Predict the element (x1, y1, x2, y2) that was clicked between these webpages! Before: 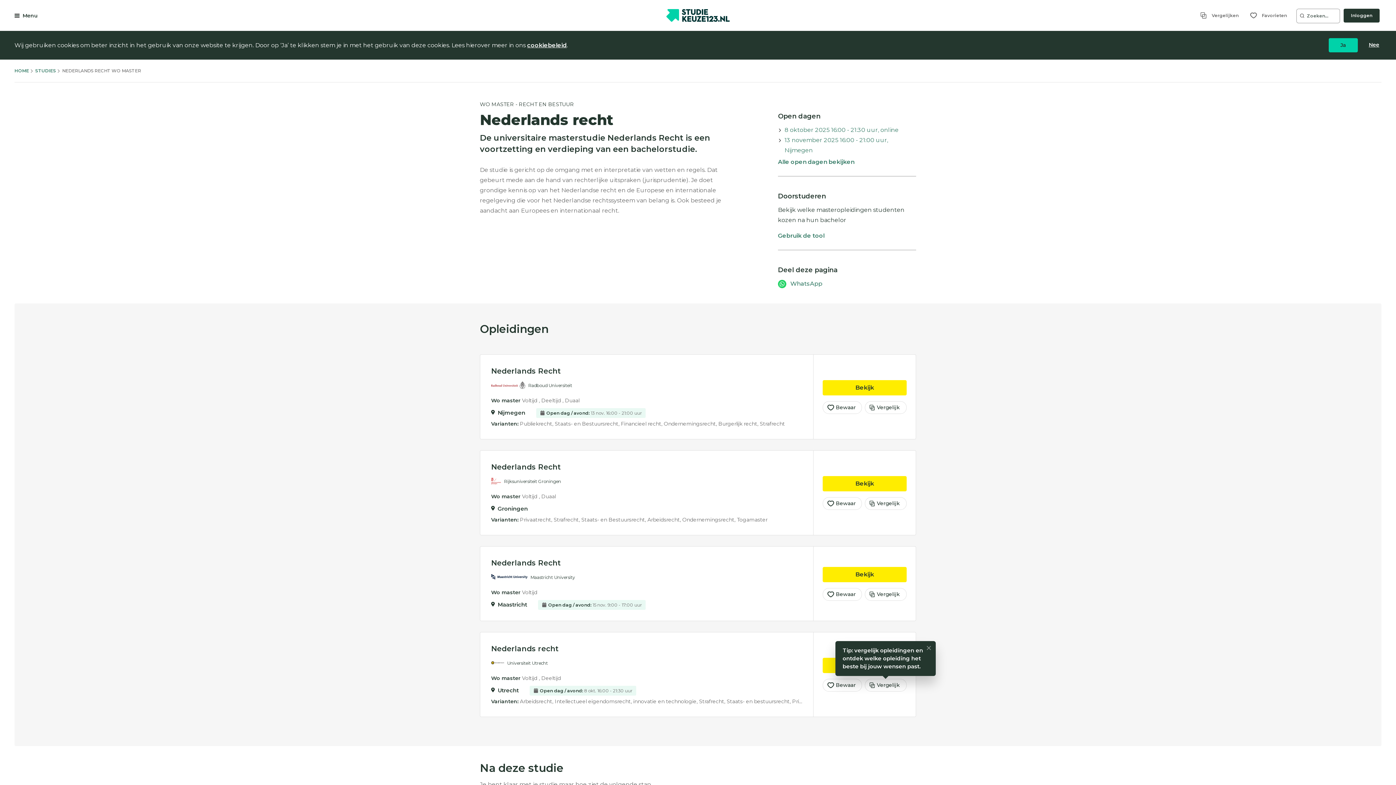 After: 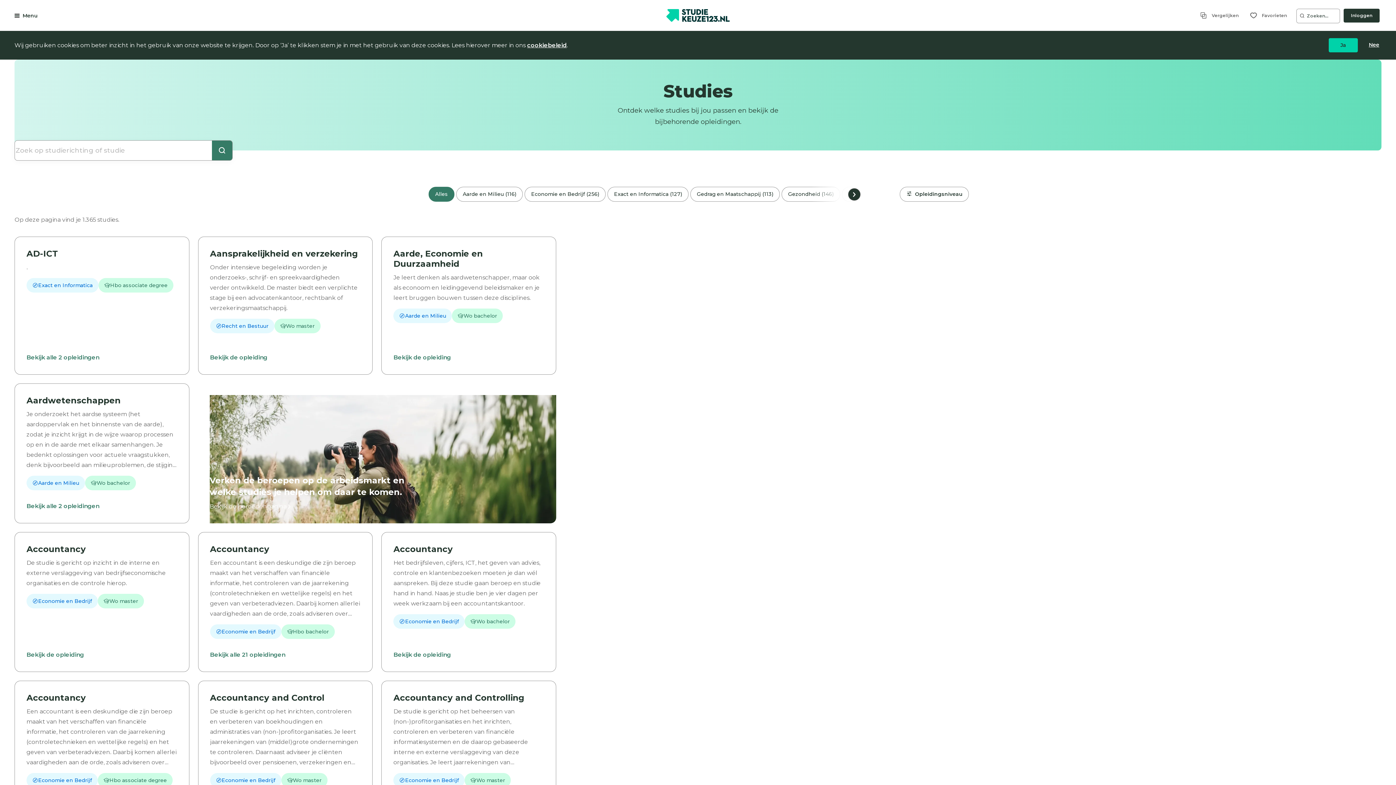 Action: label: STUDIES bbox: (35, 68, 56, 73)